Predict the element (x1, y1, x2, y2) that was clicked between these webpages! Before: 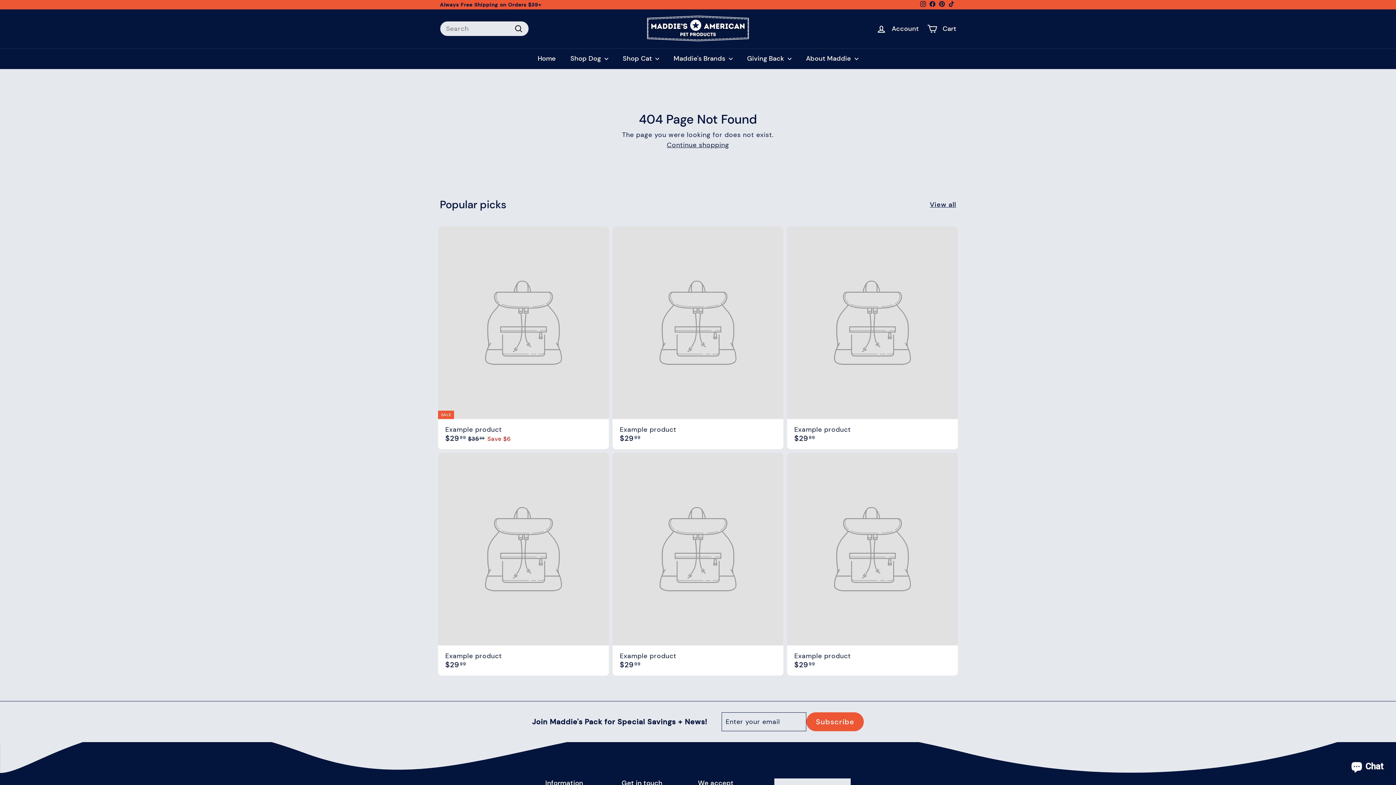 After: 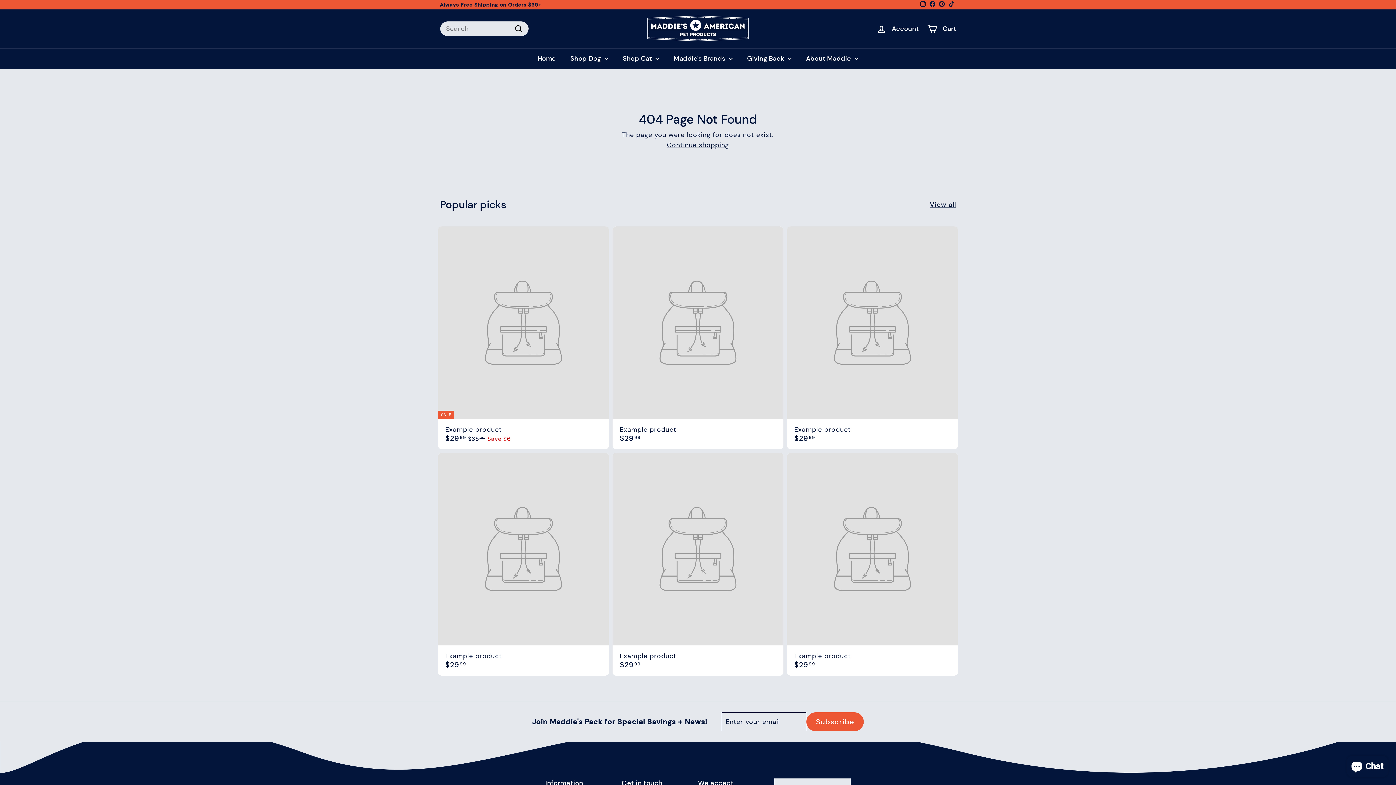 Action: bbox: (438, 226, 609, 449) label: SALE
Example product
$2999
$29.99
$3599
$35.99
Save $6